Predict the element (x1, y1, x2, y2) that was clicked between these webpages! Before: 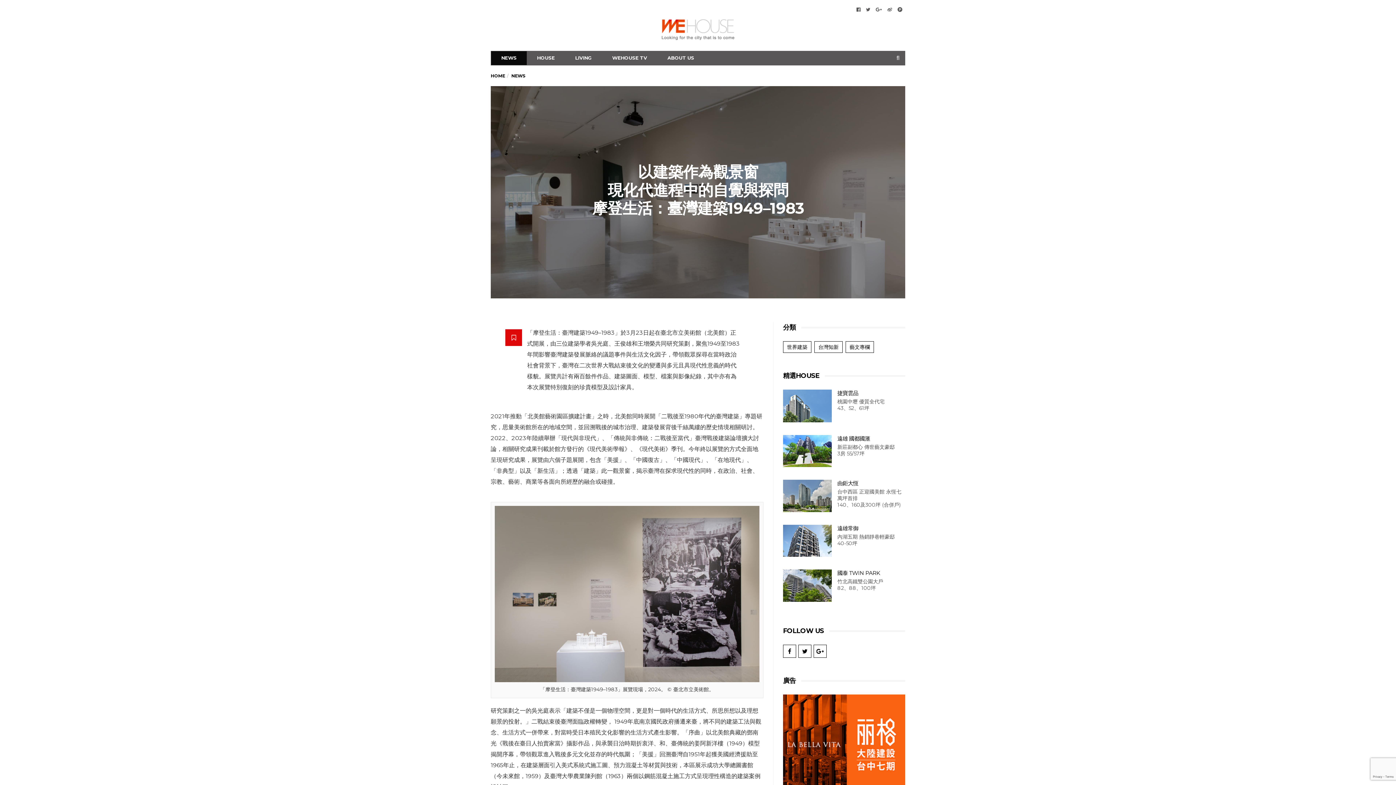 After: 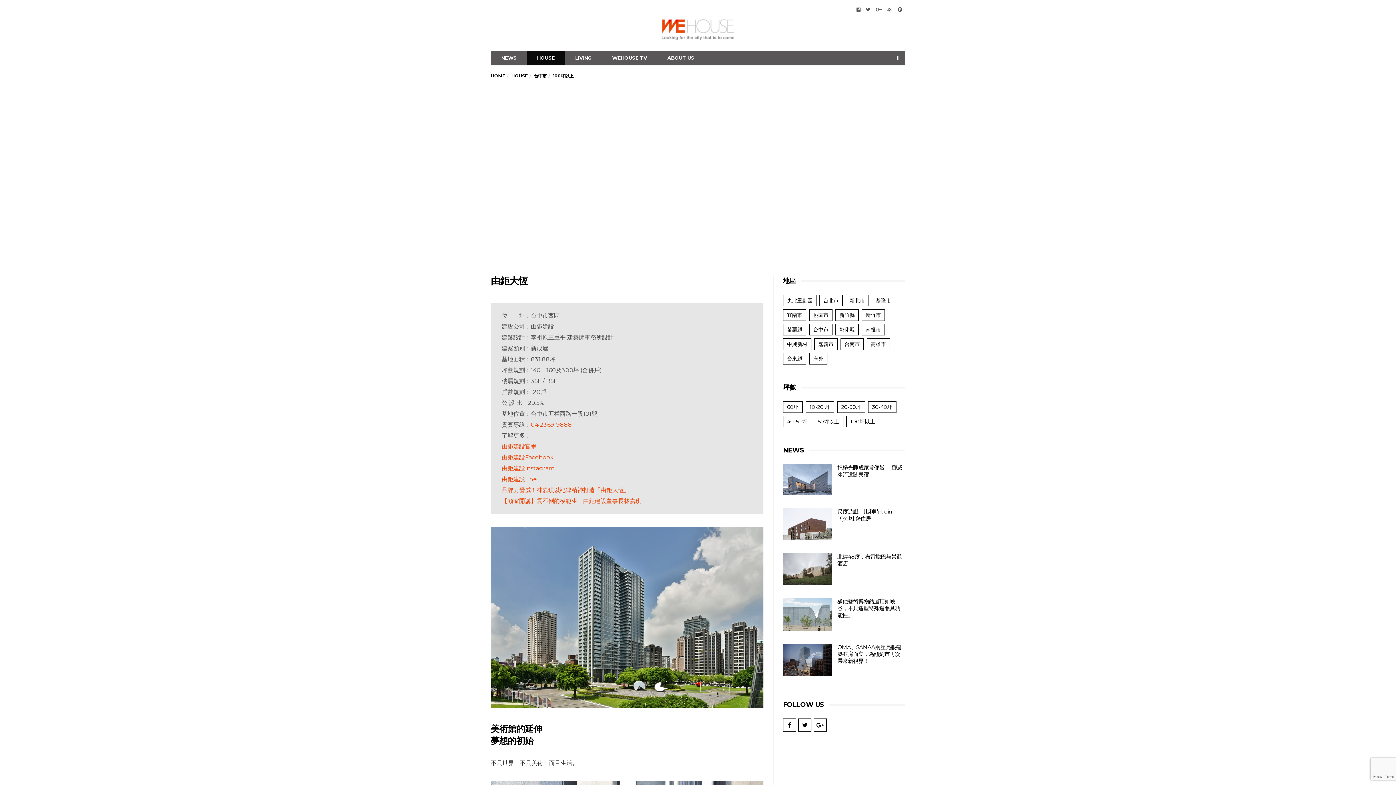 Action: label: 由鉅大恆 bbox: (837, 480, 858, 487)